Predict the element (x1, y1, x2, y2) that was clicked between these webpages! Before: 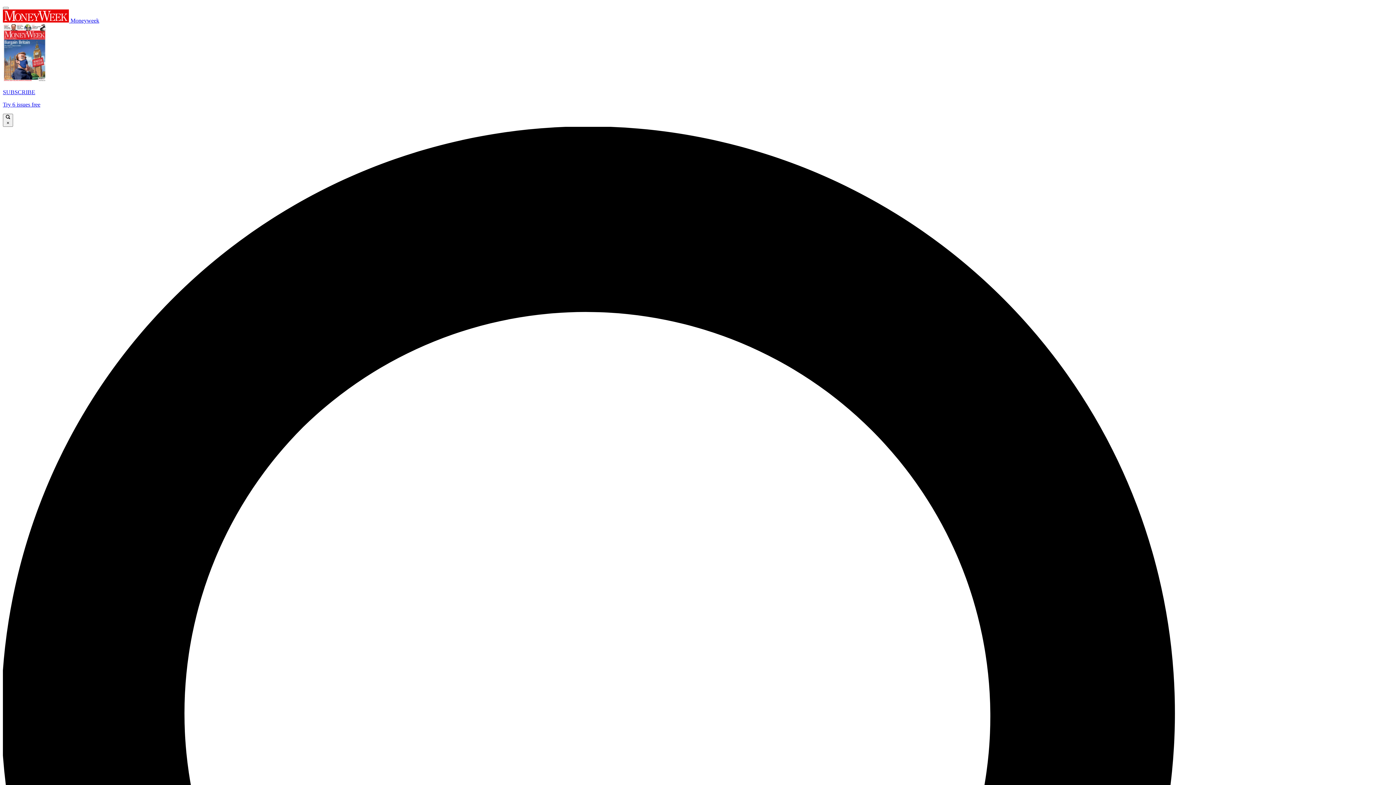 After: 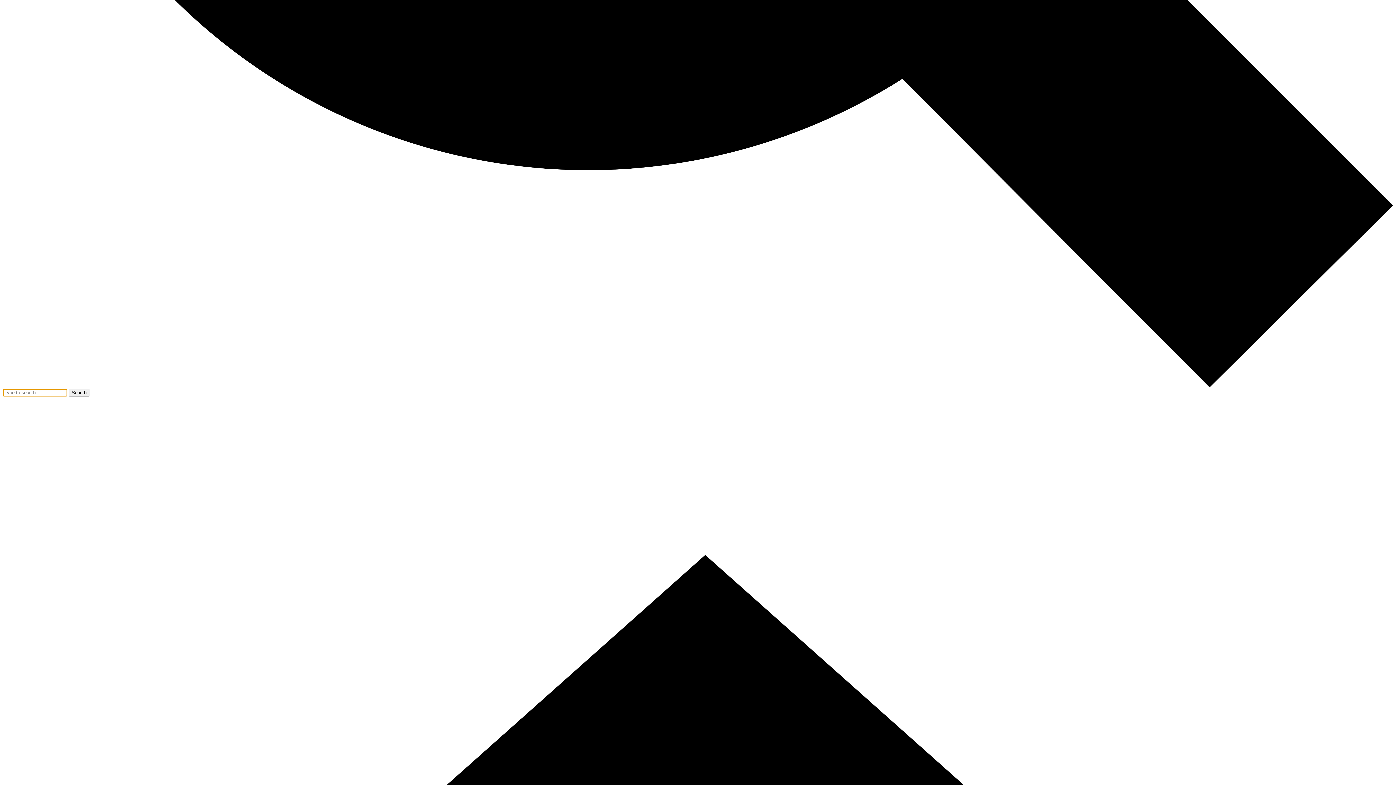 Action: bbox: (2, 6, 8, 9)